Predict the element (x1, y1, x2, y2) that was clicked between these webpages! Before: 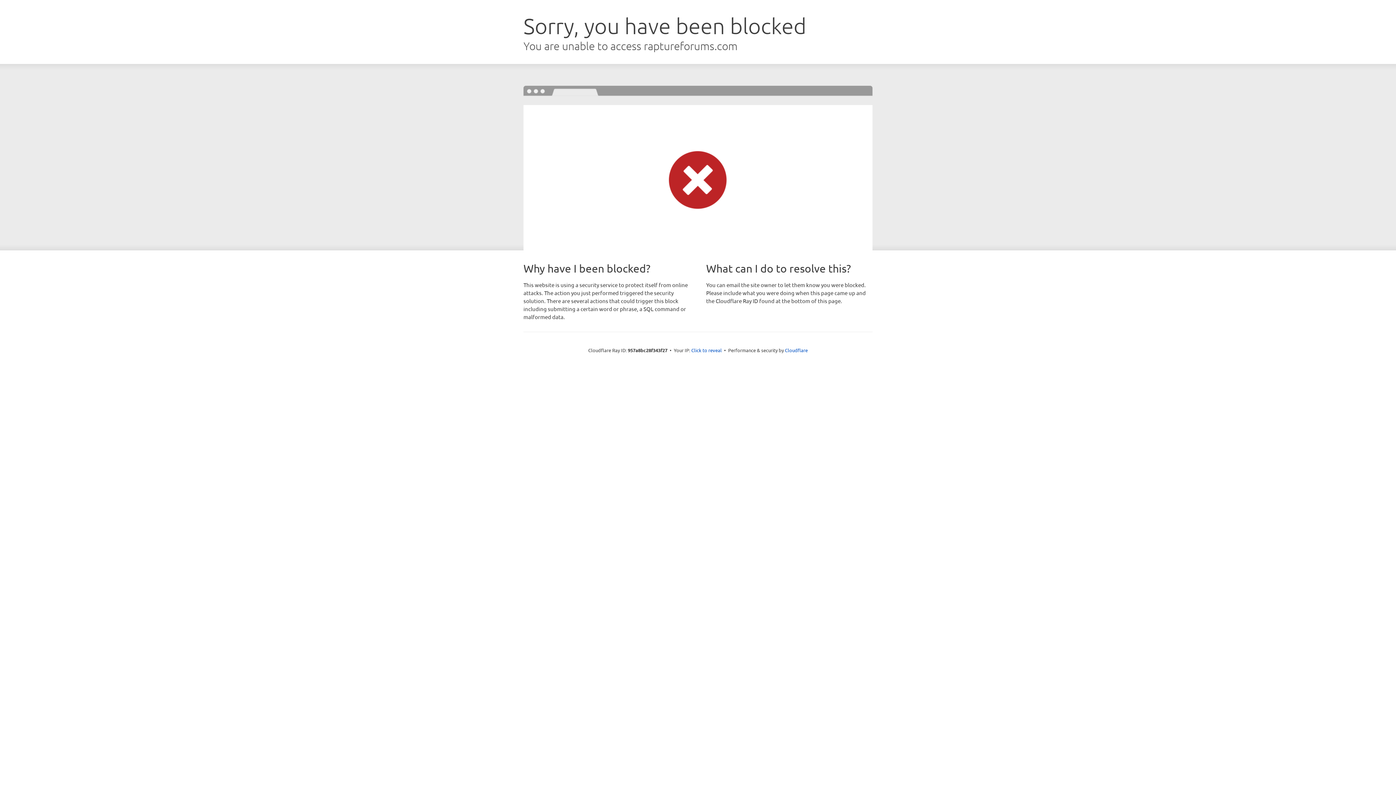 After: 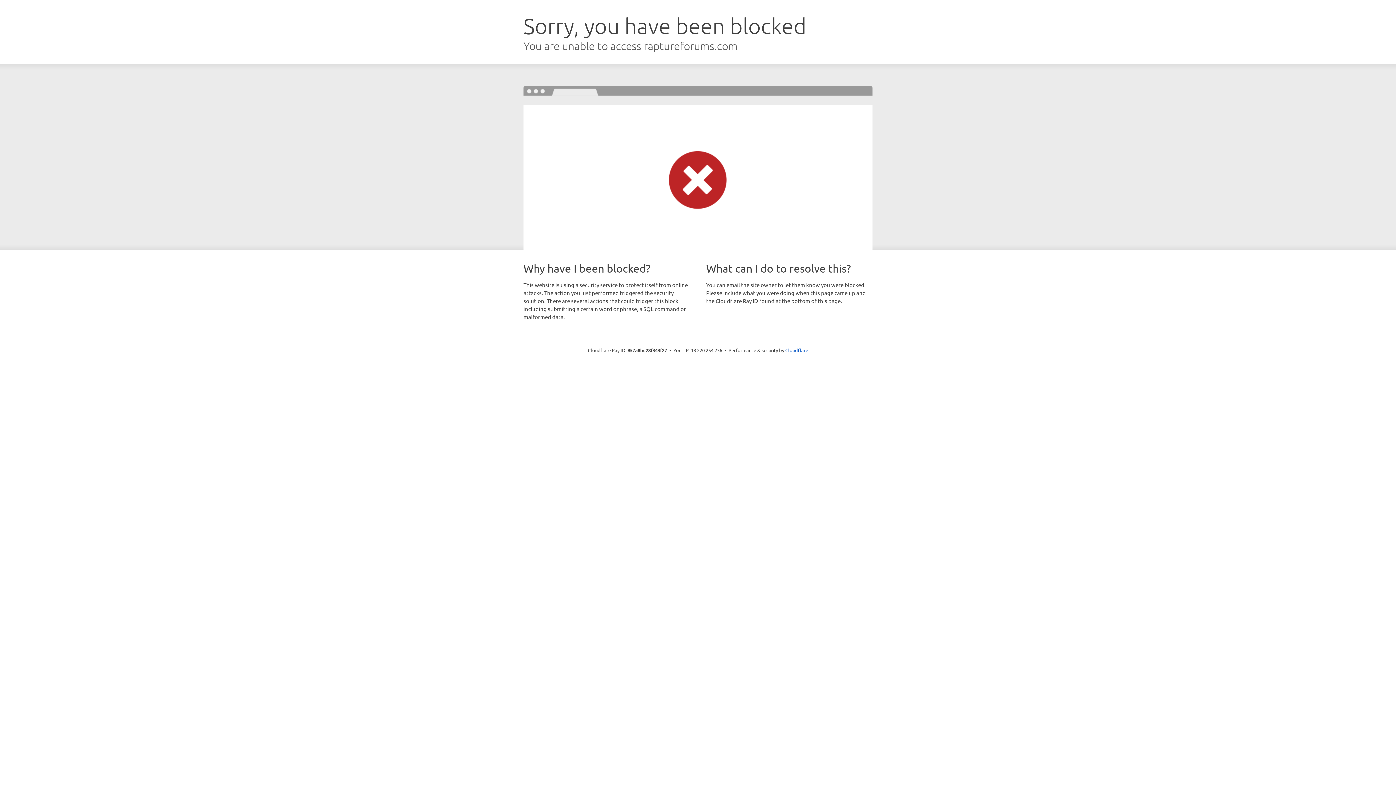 Action: bbox: (691, 346, 722, 353) label: Click to reveal